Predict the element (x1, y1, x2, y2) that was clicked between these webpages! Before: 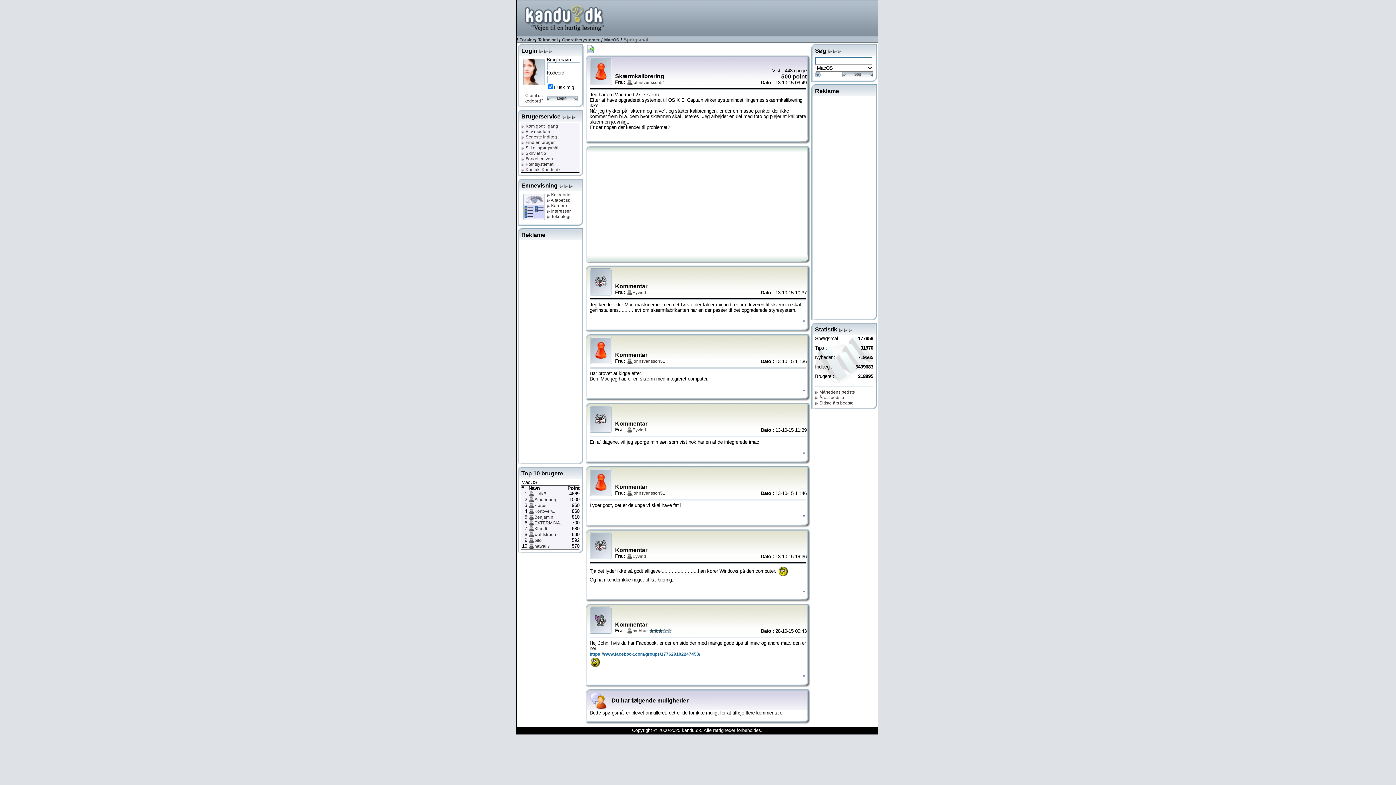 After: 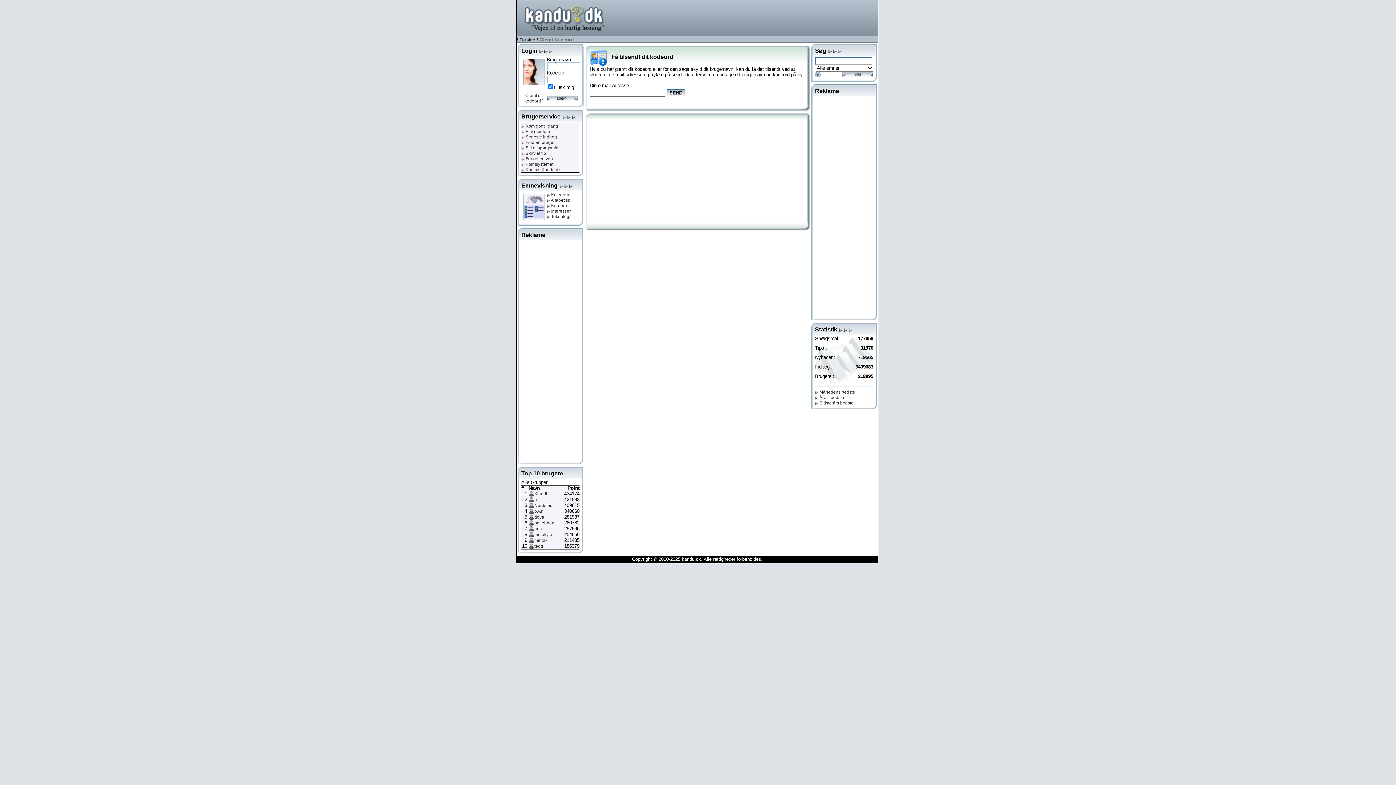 Action: label: Glemt dit kodeord? bbox: (524, 93, 543, 103)